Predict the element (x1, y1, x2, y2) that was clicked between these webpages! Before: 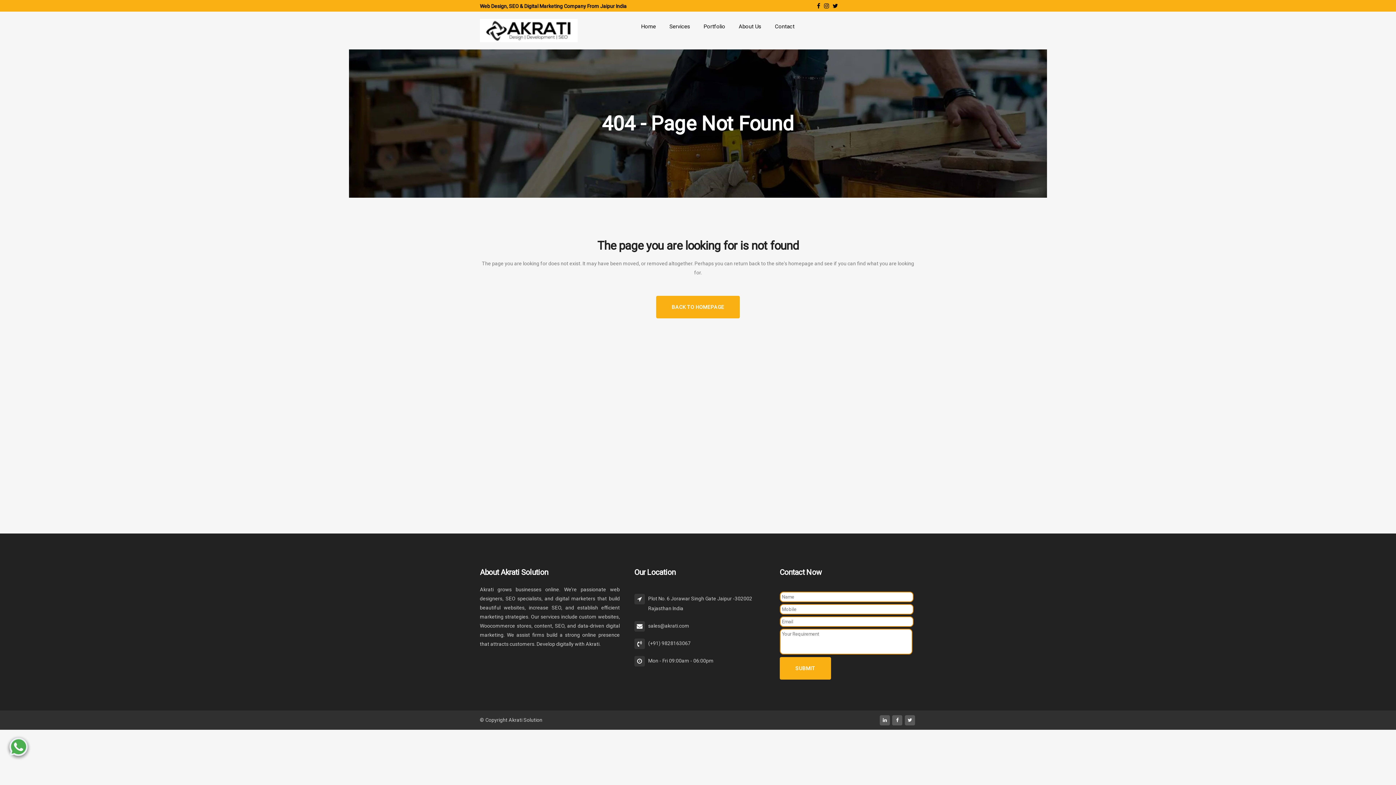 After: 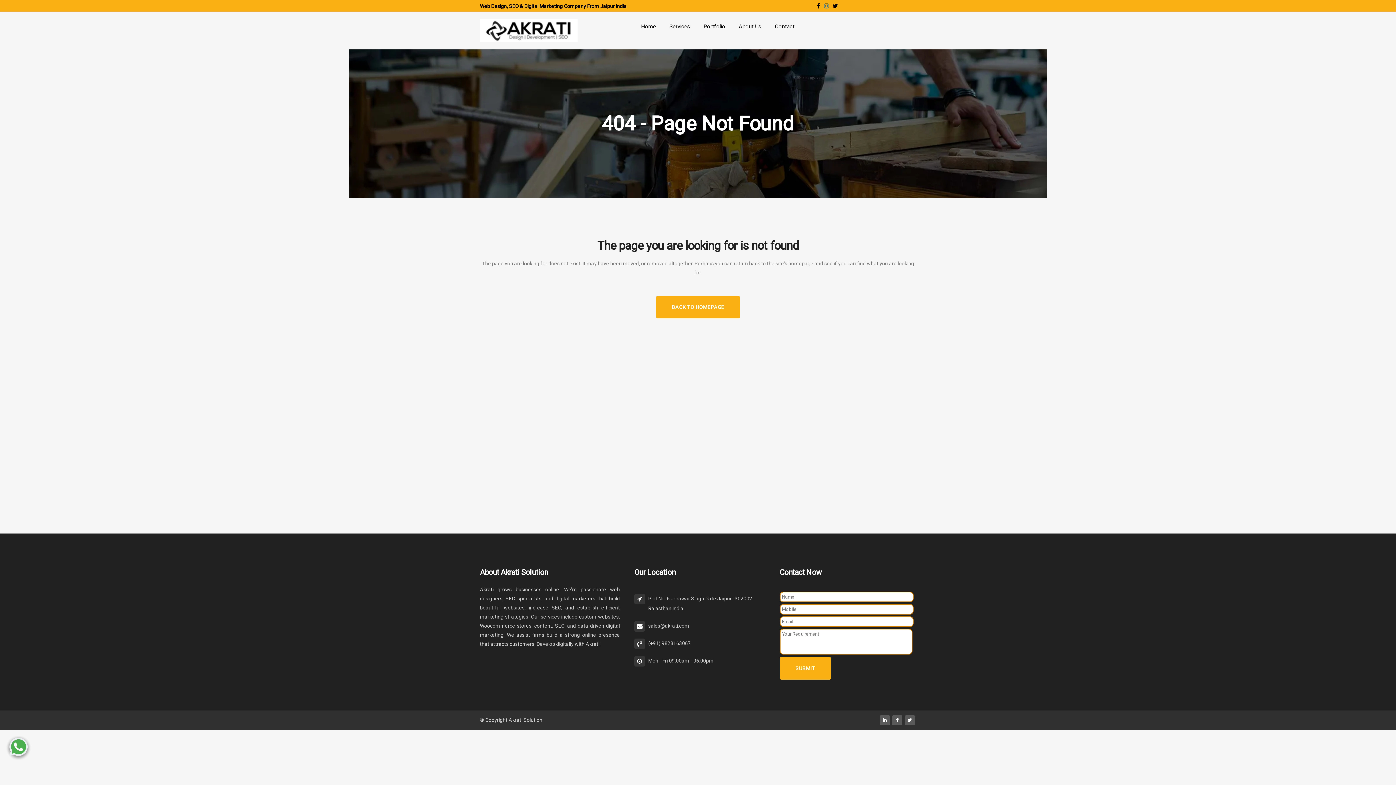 Action: bbox: (824, 2, 829, 8)